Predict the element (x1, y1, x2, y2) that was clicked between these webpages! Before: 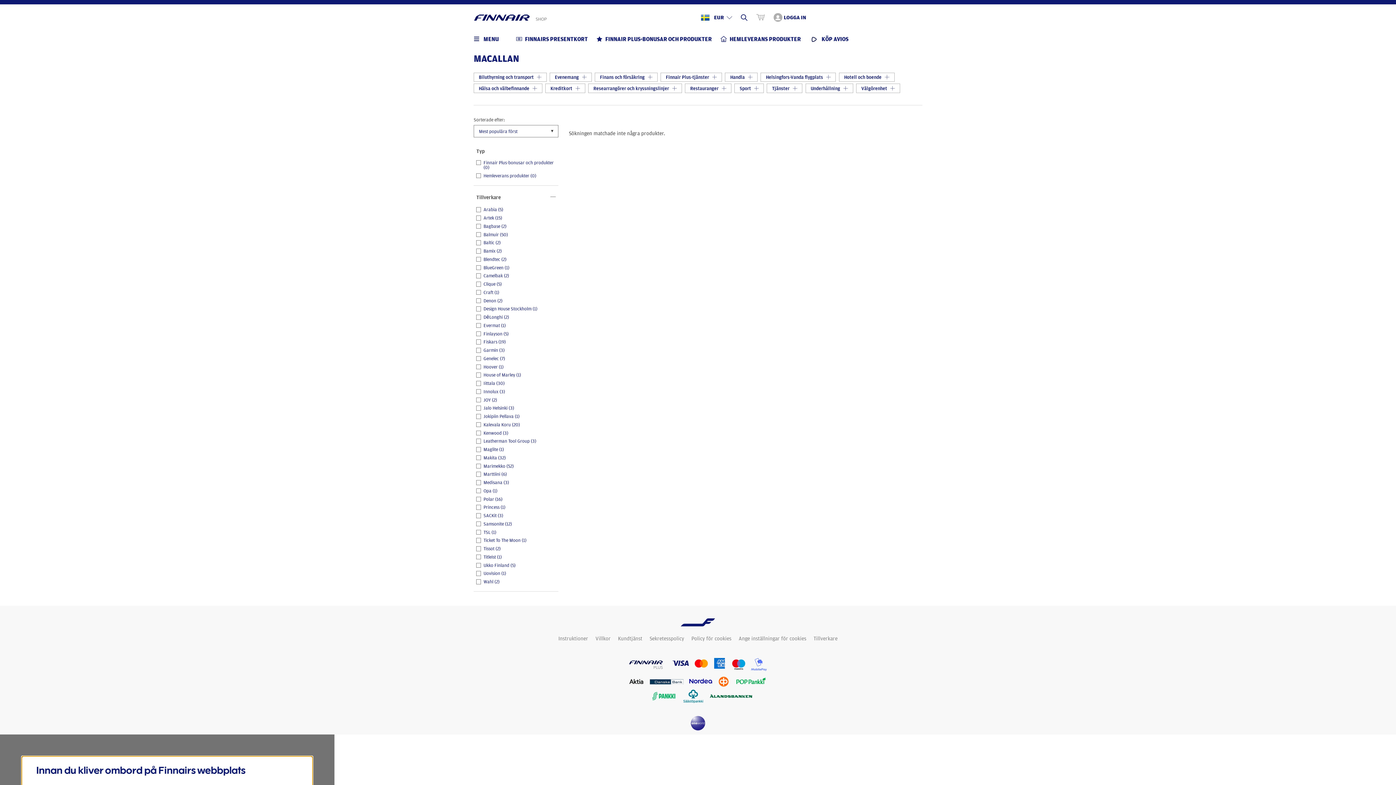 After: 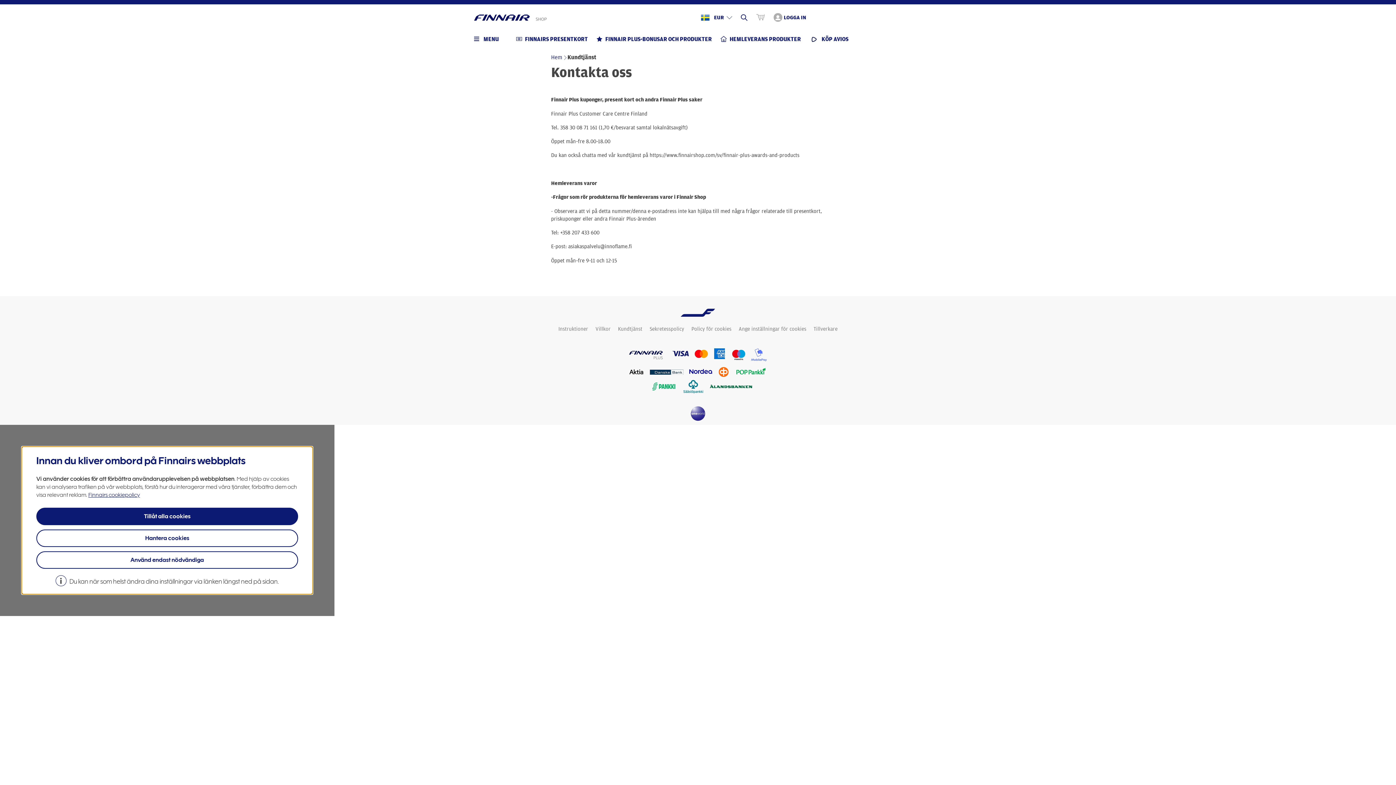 Action: bbox: (615, 634, 645, 643) label: Kundtjänst